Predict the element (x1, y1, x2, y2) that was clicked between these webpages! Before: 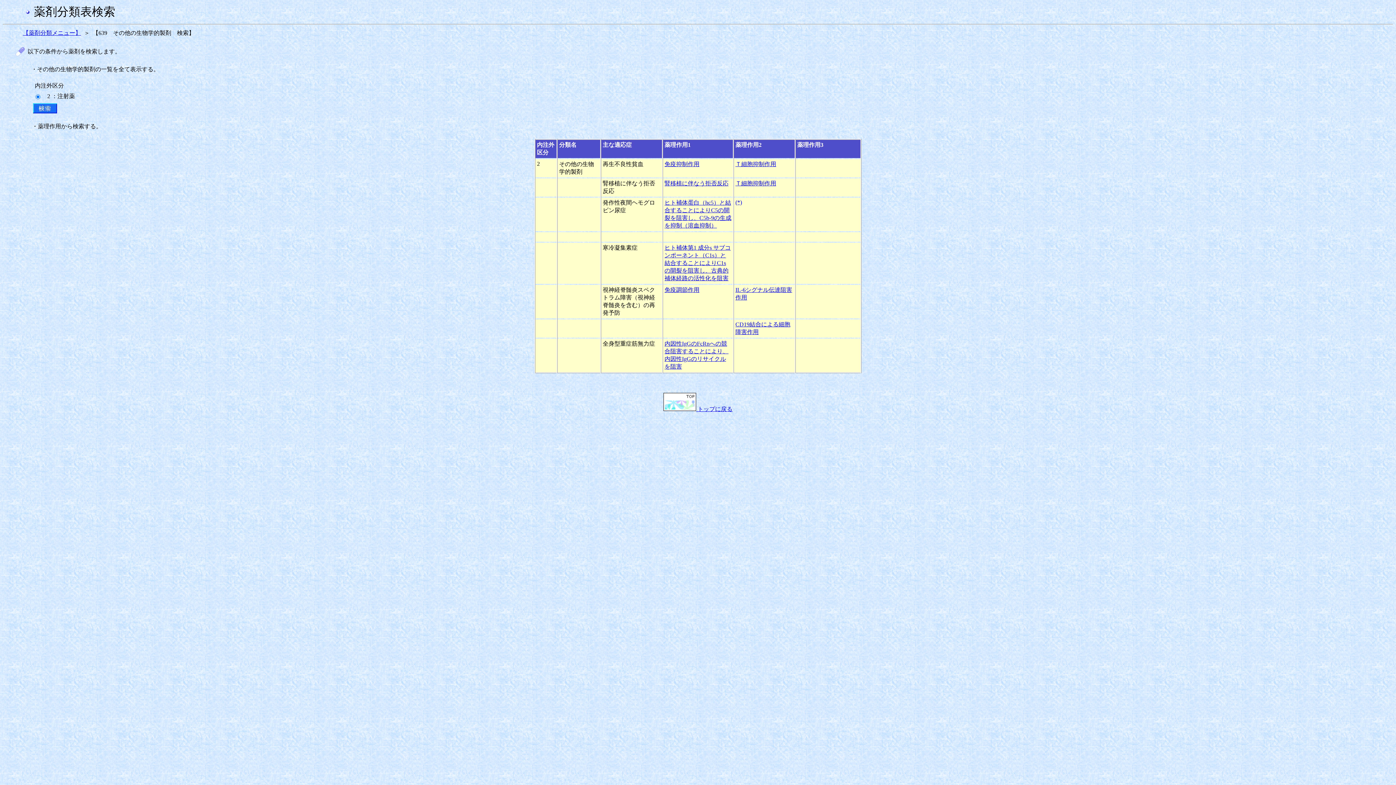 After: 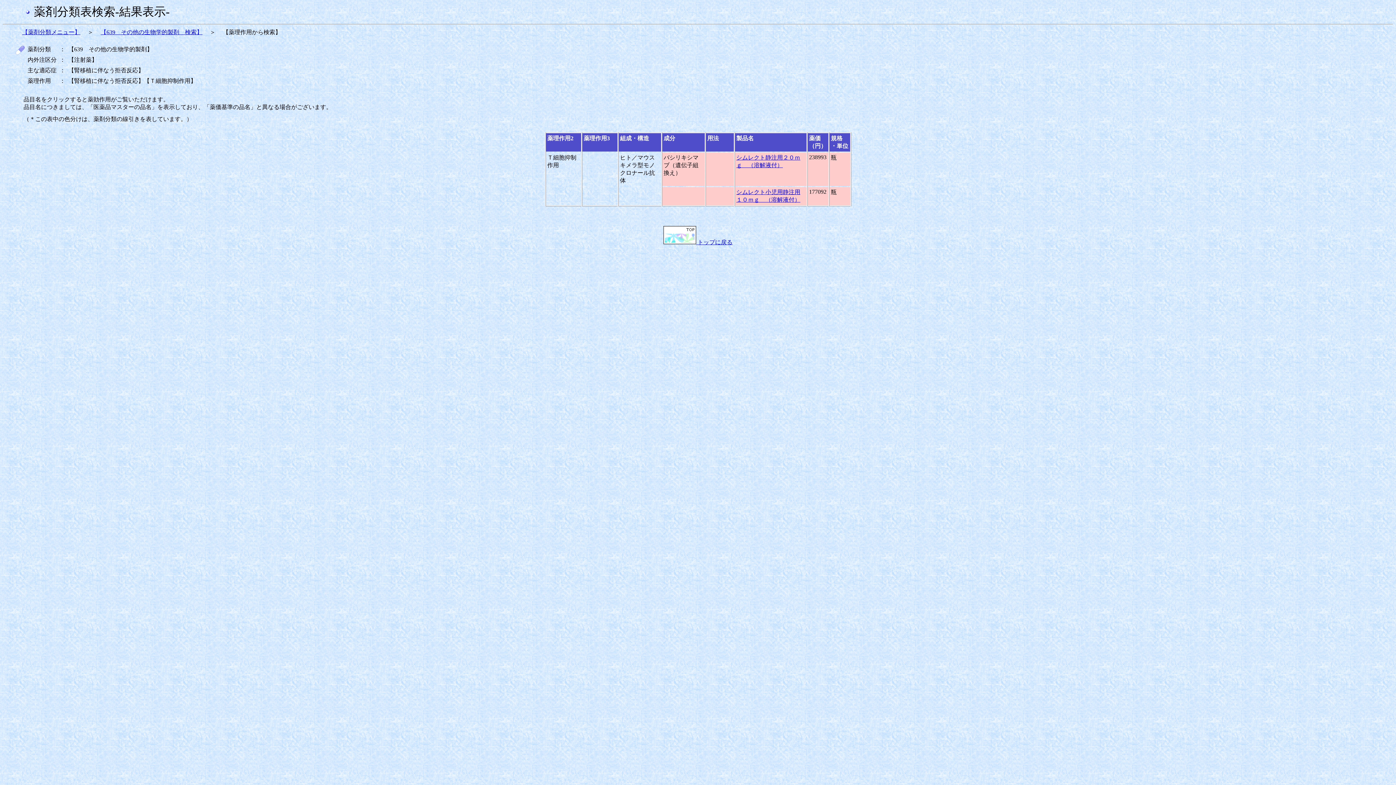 Action: label: Ｔ細胞抑制作用 bbox: (735, 180, 776, 186)